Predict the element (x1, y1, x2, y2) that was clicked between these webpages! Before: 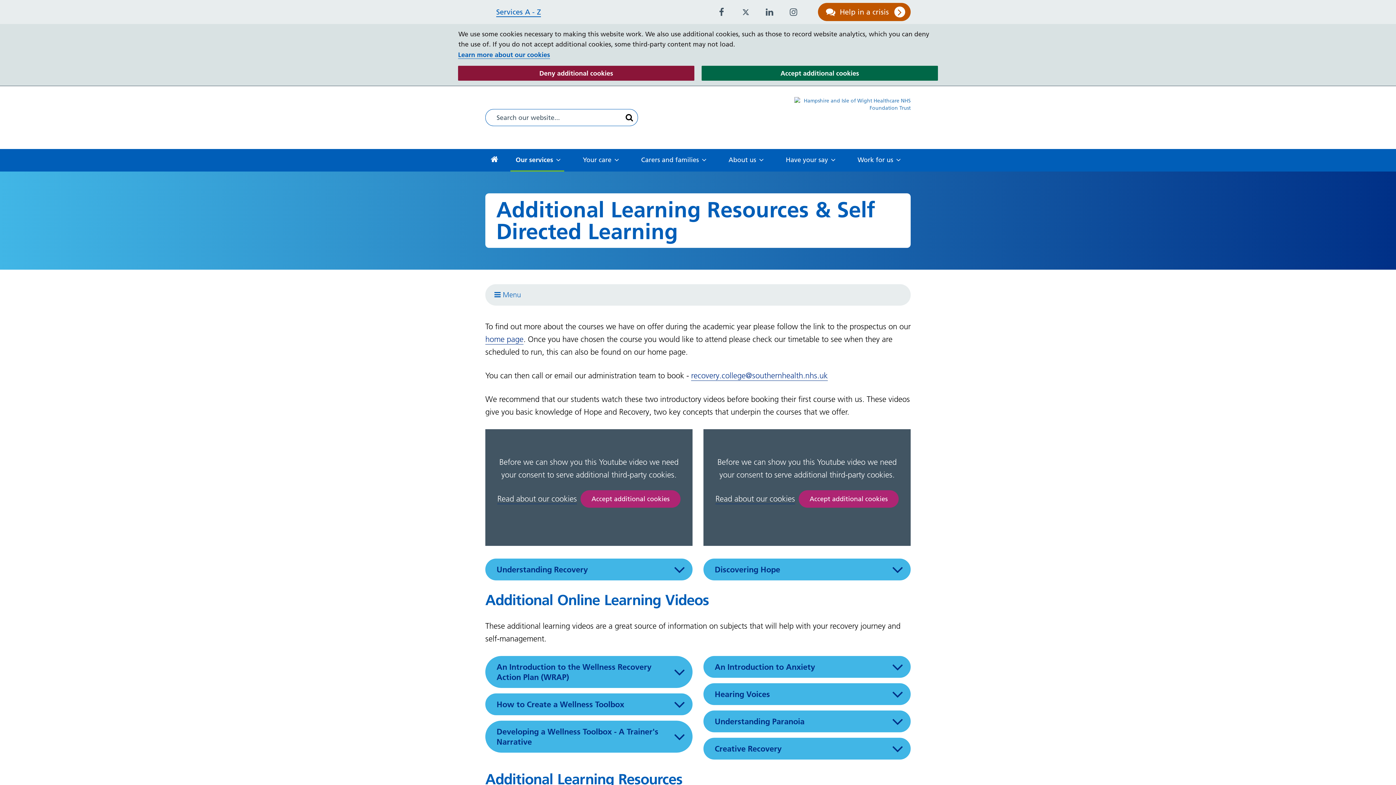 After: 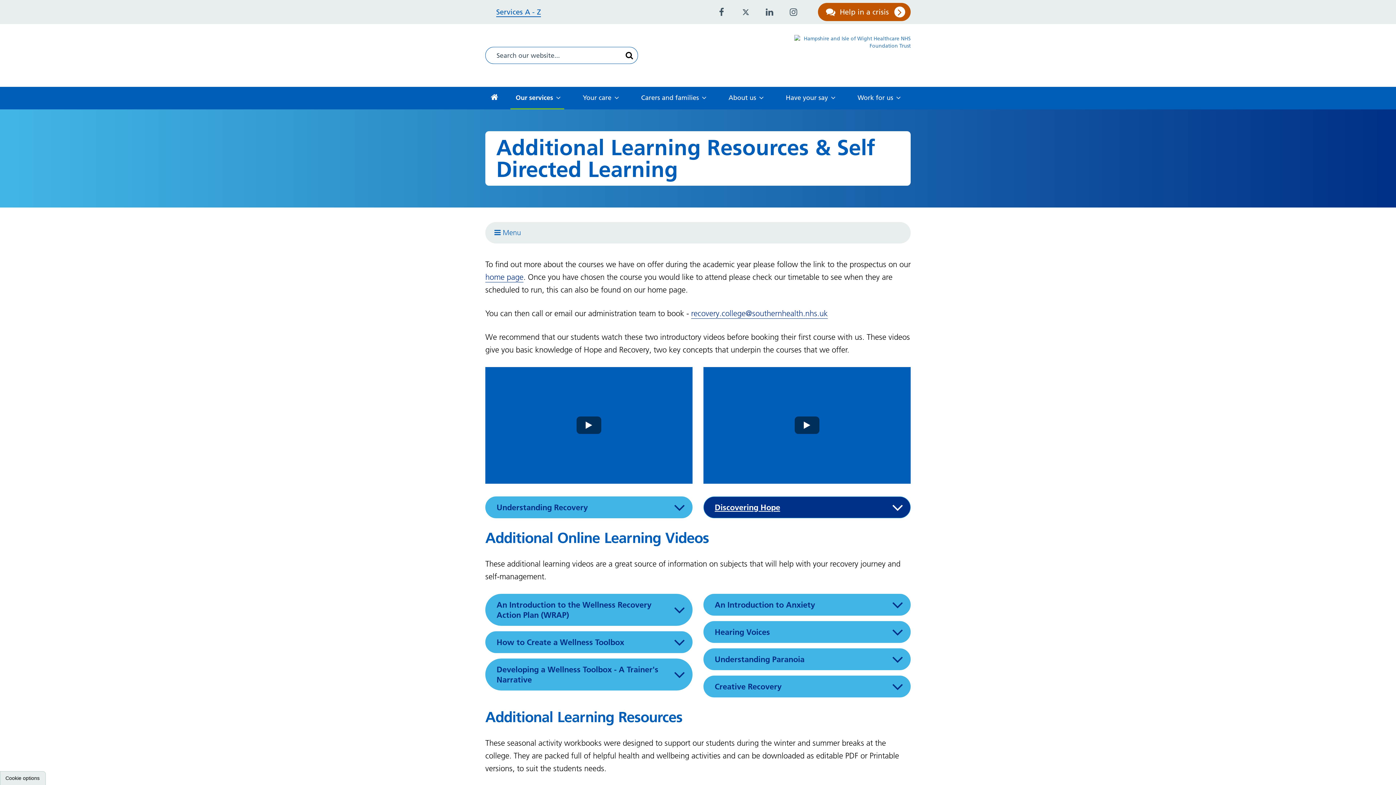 Action: label: Accept additional cookies bbox: (798, 490, 898, 507)